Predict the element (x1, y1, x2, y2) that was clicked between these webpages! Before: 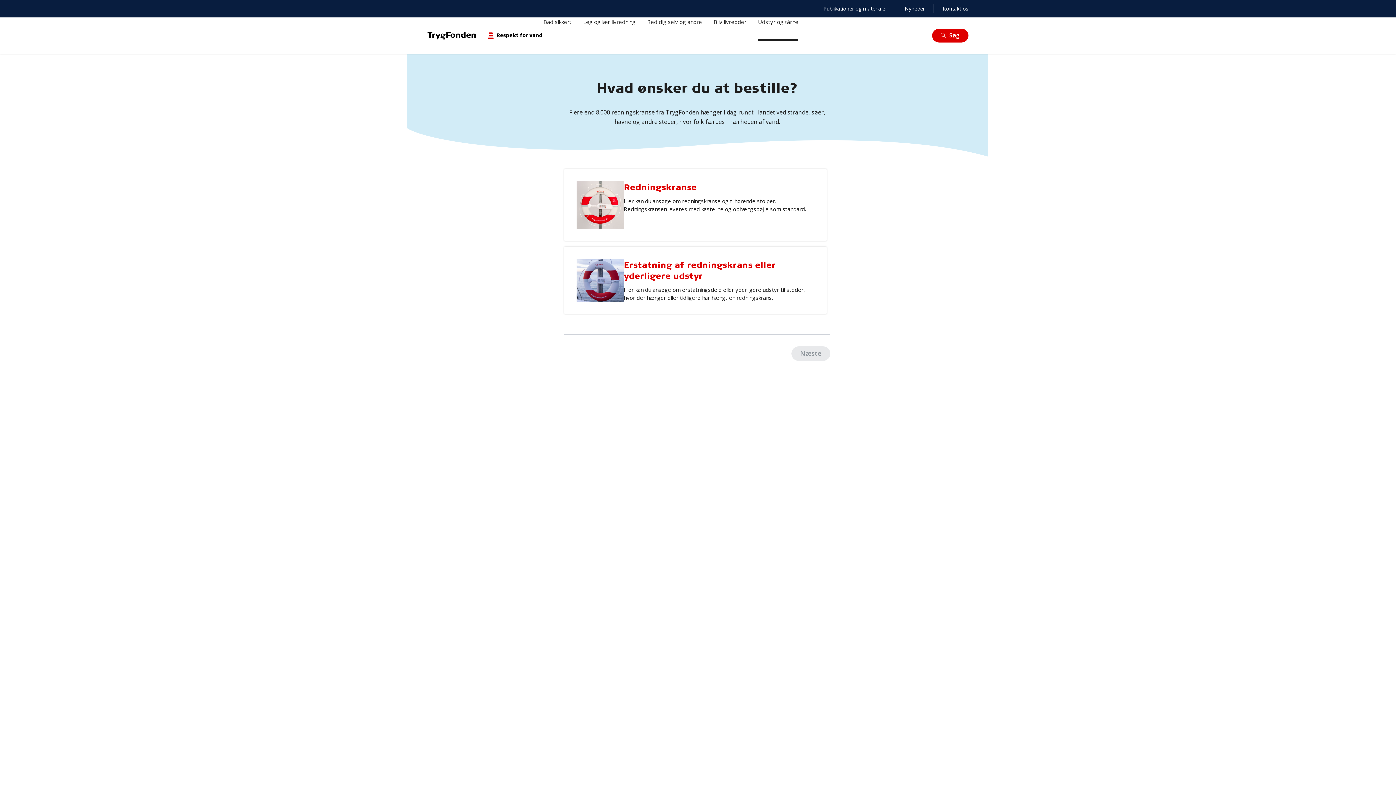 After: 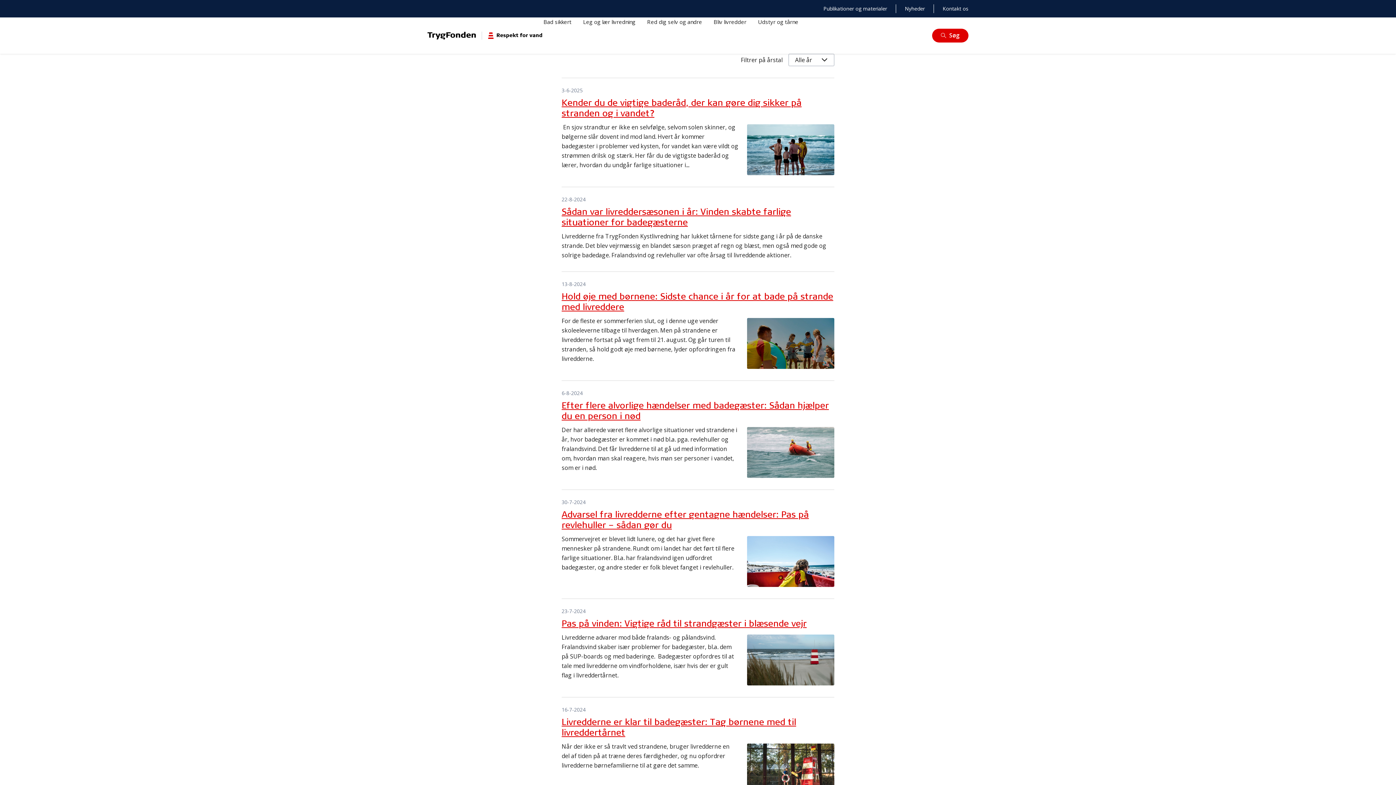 Action: label: Nyheder bbox: (905, 5, 925, 12)